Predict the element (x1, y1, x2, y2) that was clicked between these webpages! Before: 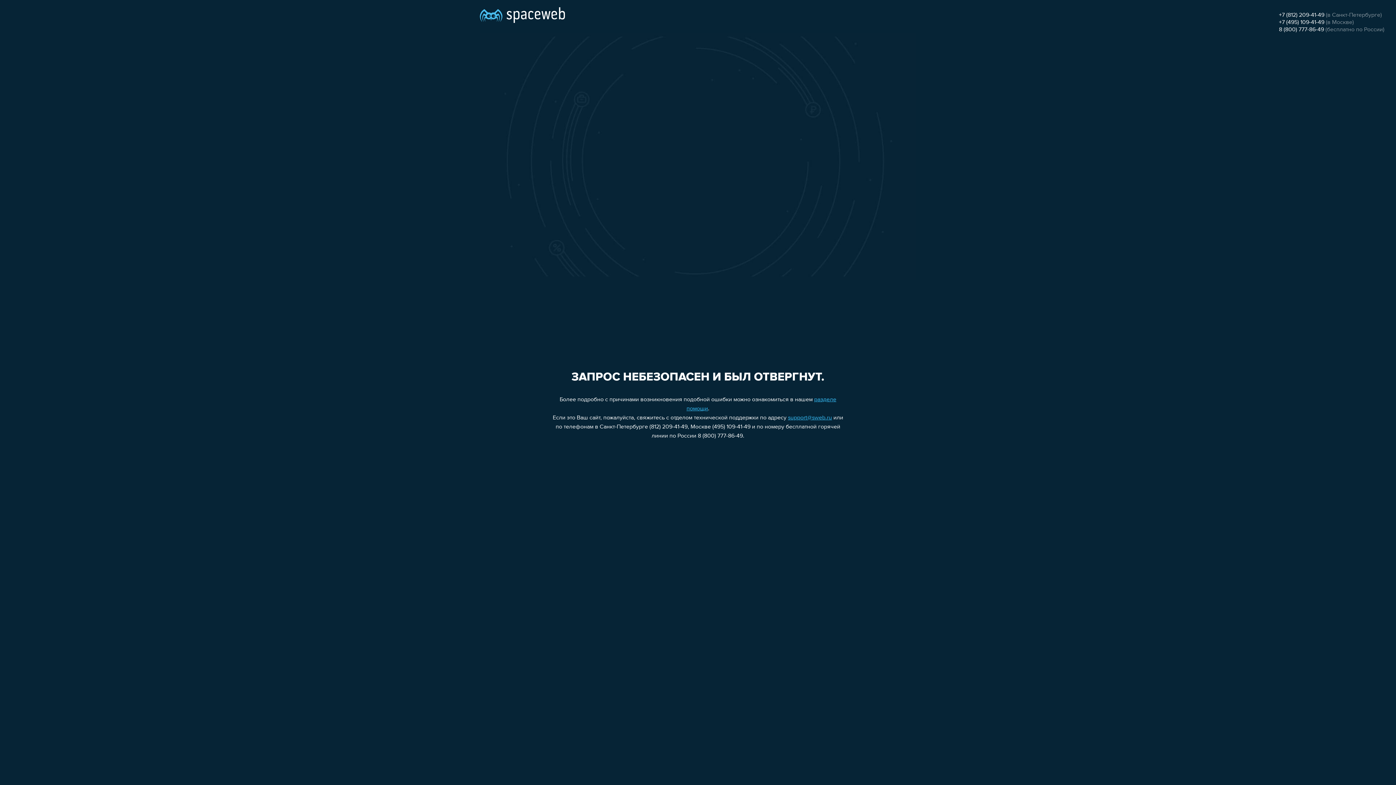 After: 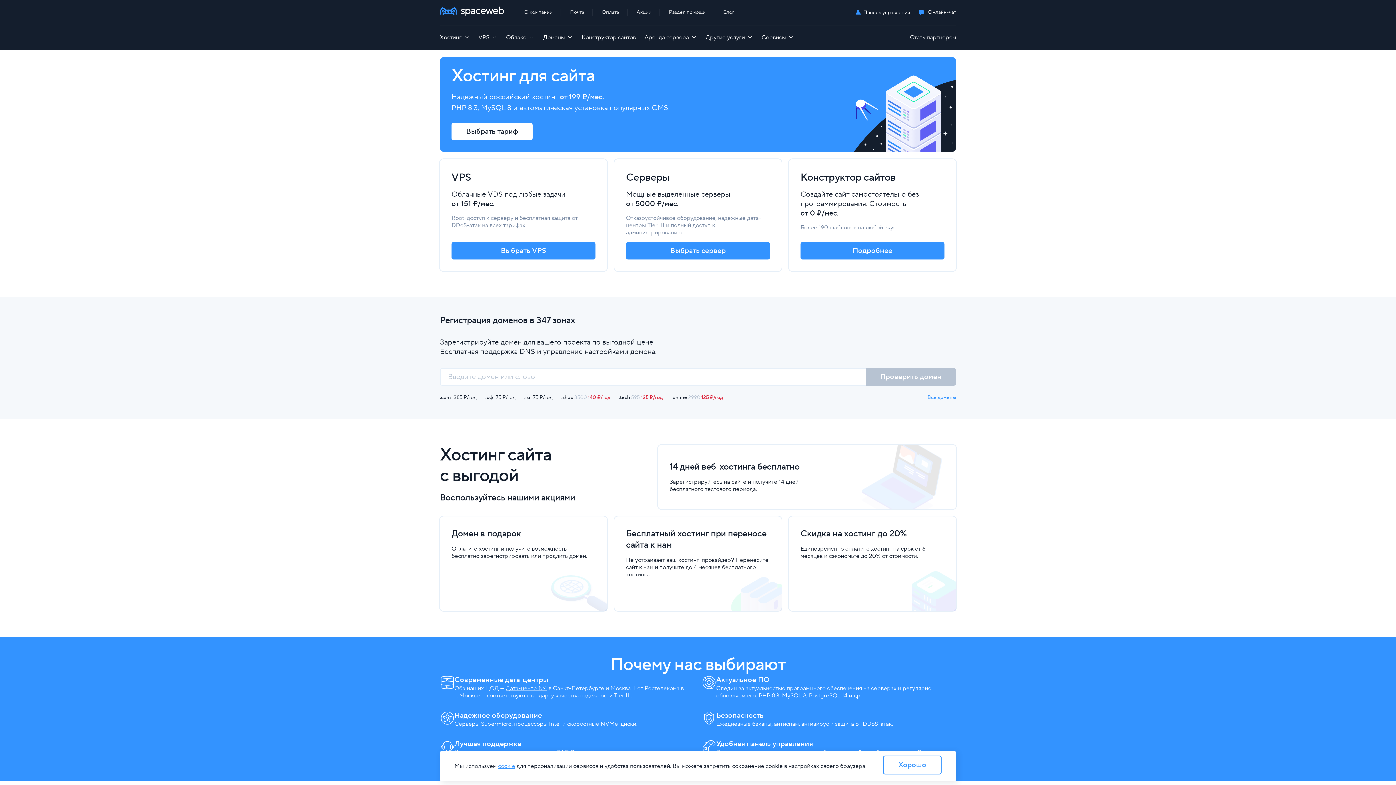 Action: bbox: (480, 0, 565, 25)